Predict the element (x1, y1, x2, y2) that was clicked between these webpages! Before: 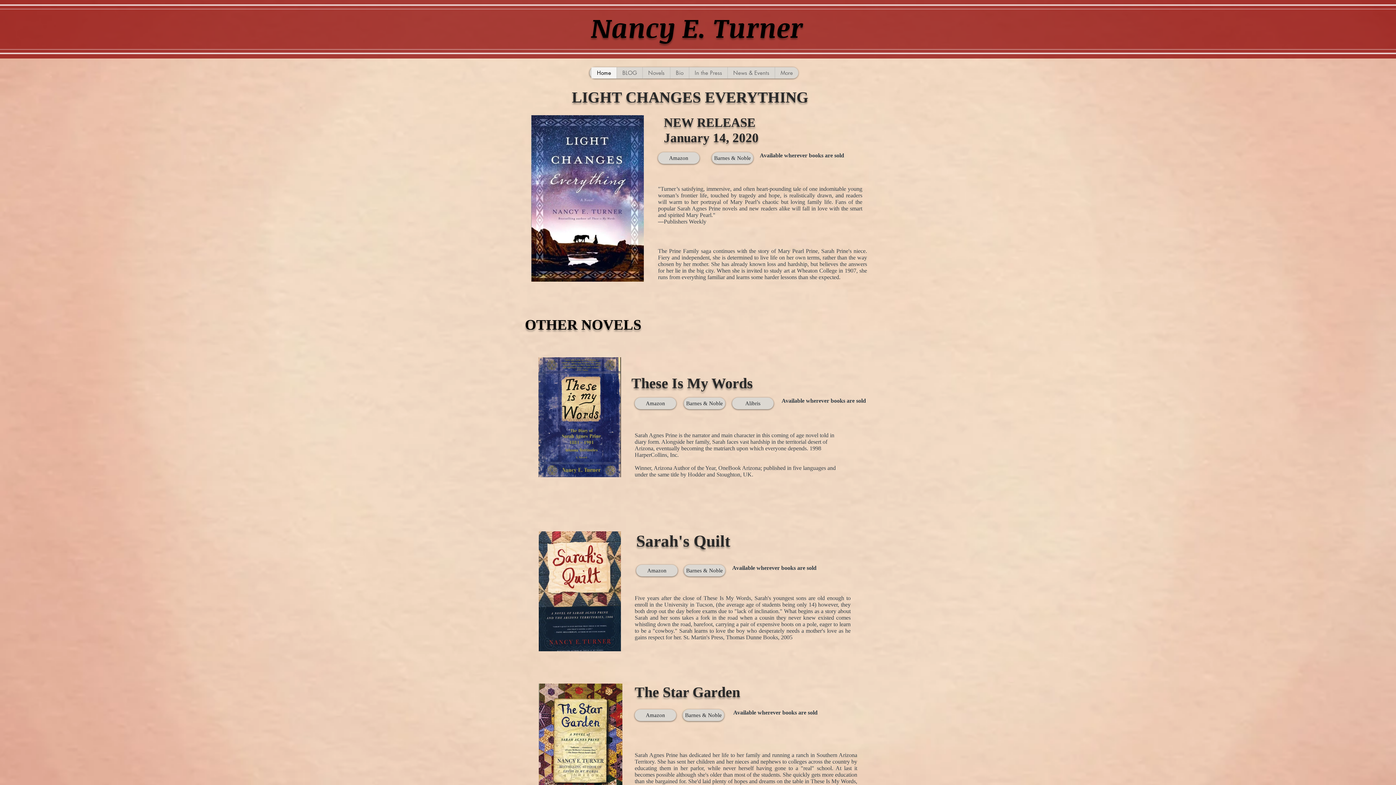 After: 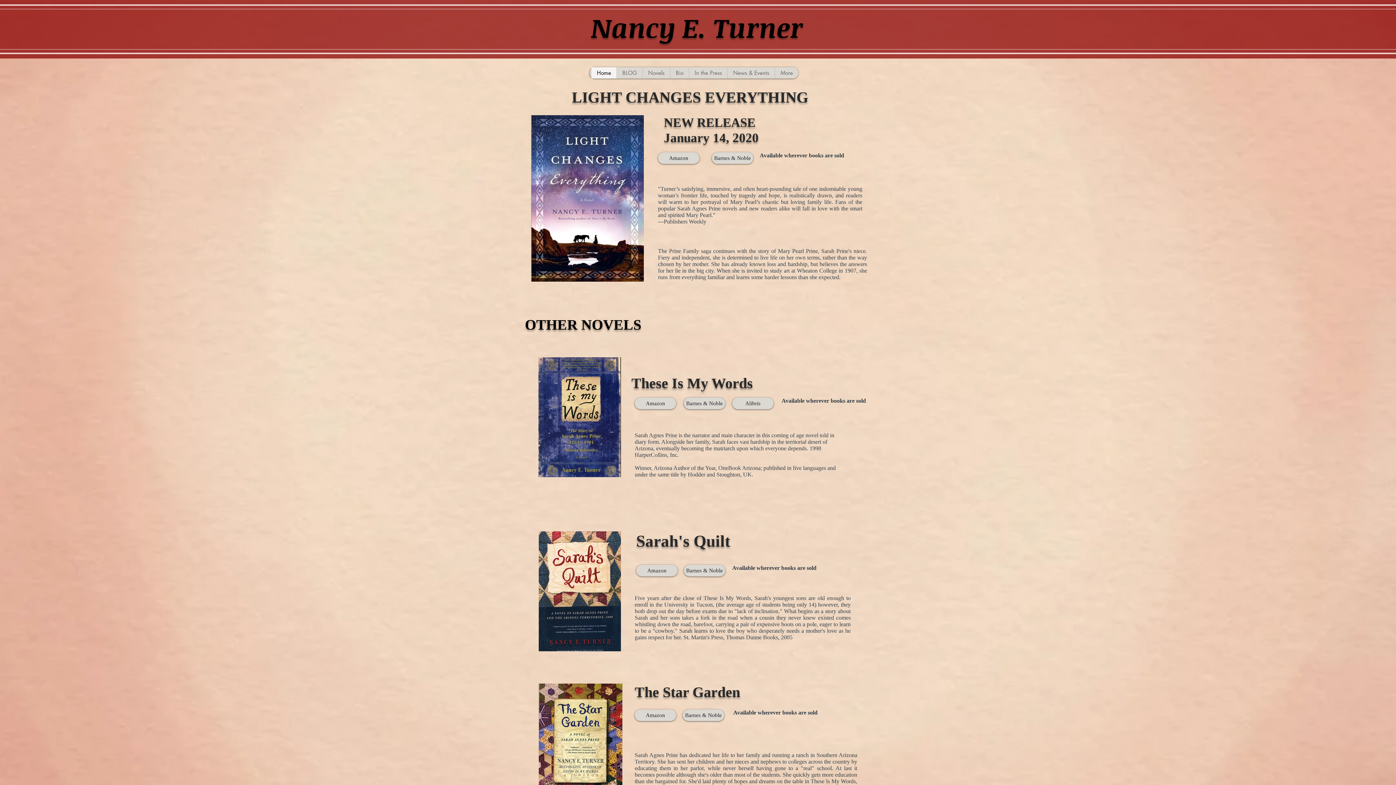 Action: label: News & Events bbox: (727, 67, 774, 78)